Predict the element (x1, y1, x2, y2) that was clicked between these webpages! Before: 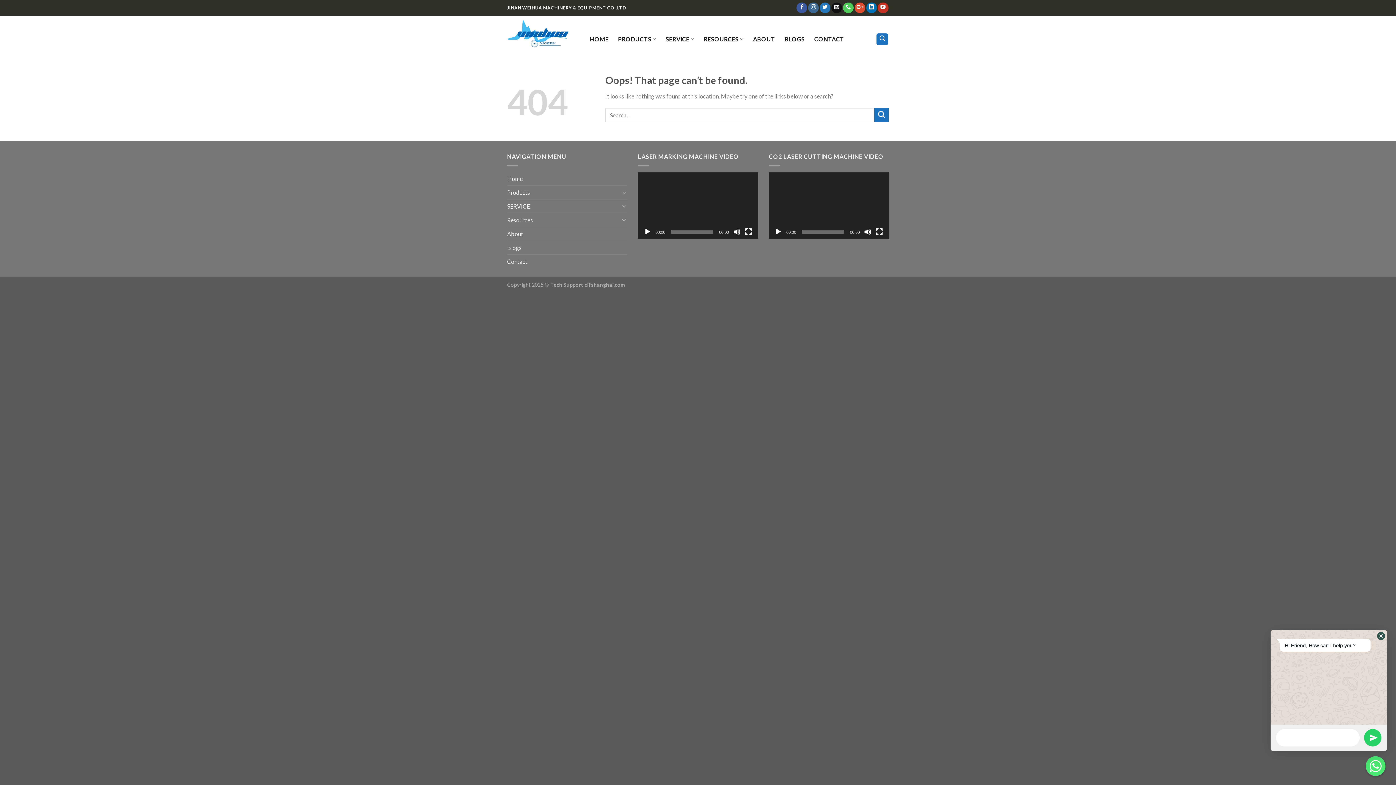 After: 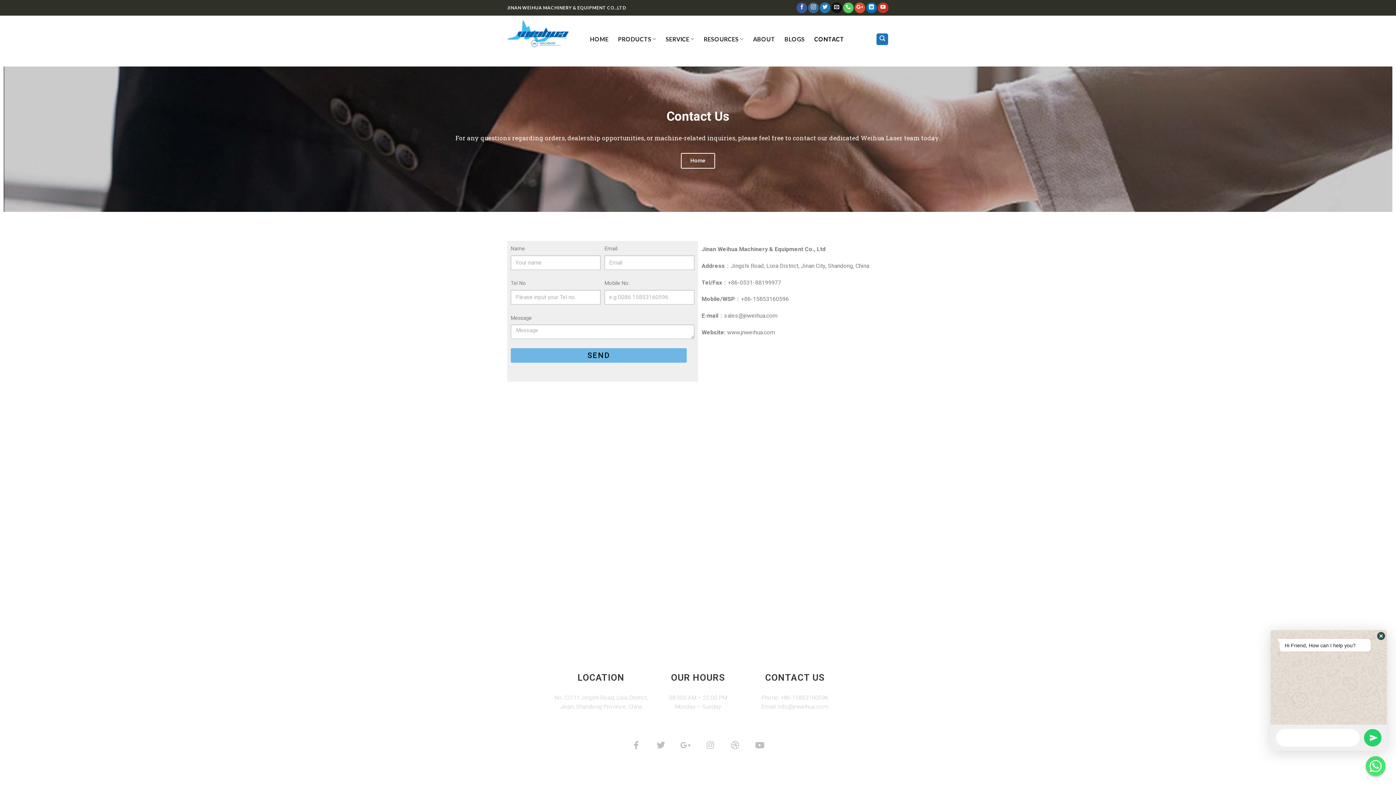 Action: bbox: (814, 31, 844, 46) label: CONTACT